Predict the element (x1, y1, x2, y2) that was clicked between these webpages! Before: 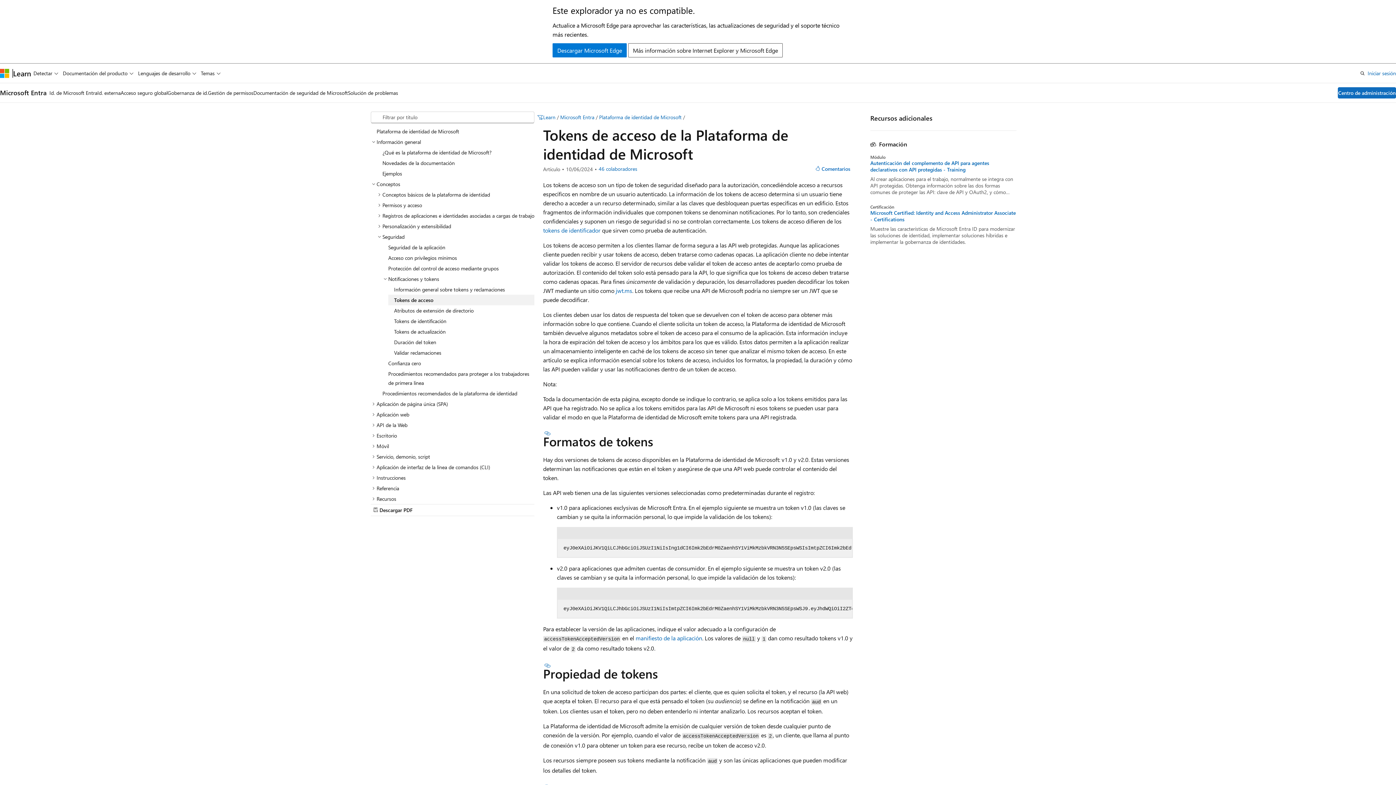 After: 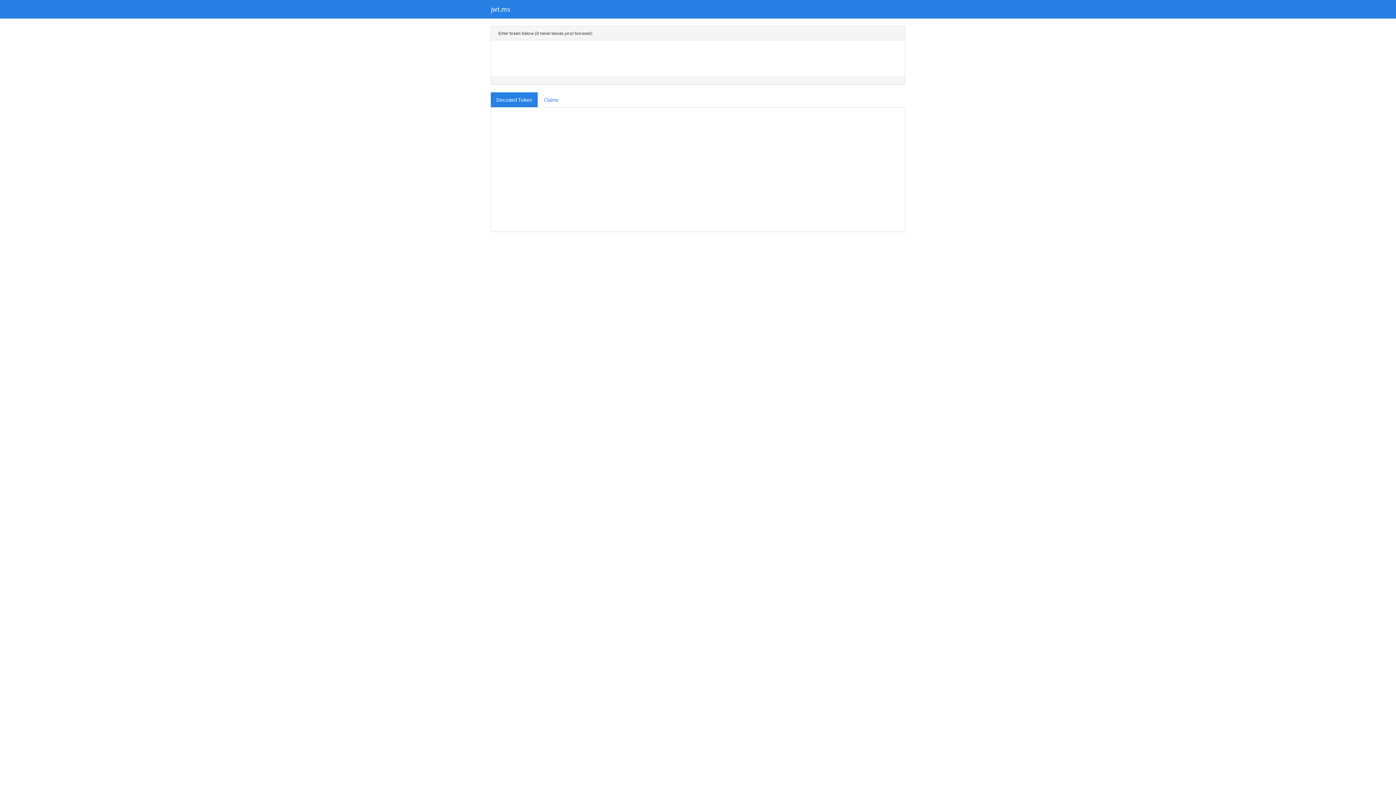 Action: label: jwt.ms bbox: (616, 286, 632, 294)